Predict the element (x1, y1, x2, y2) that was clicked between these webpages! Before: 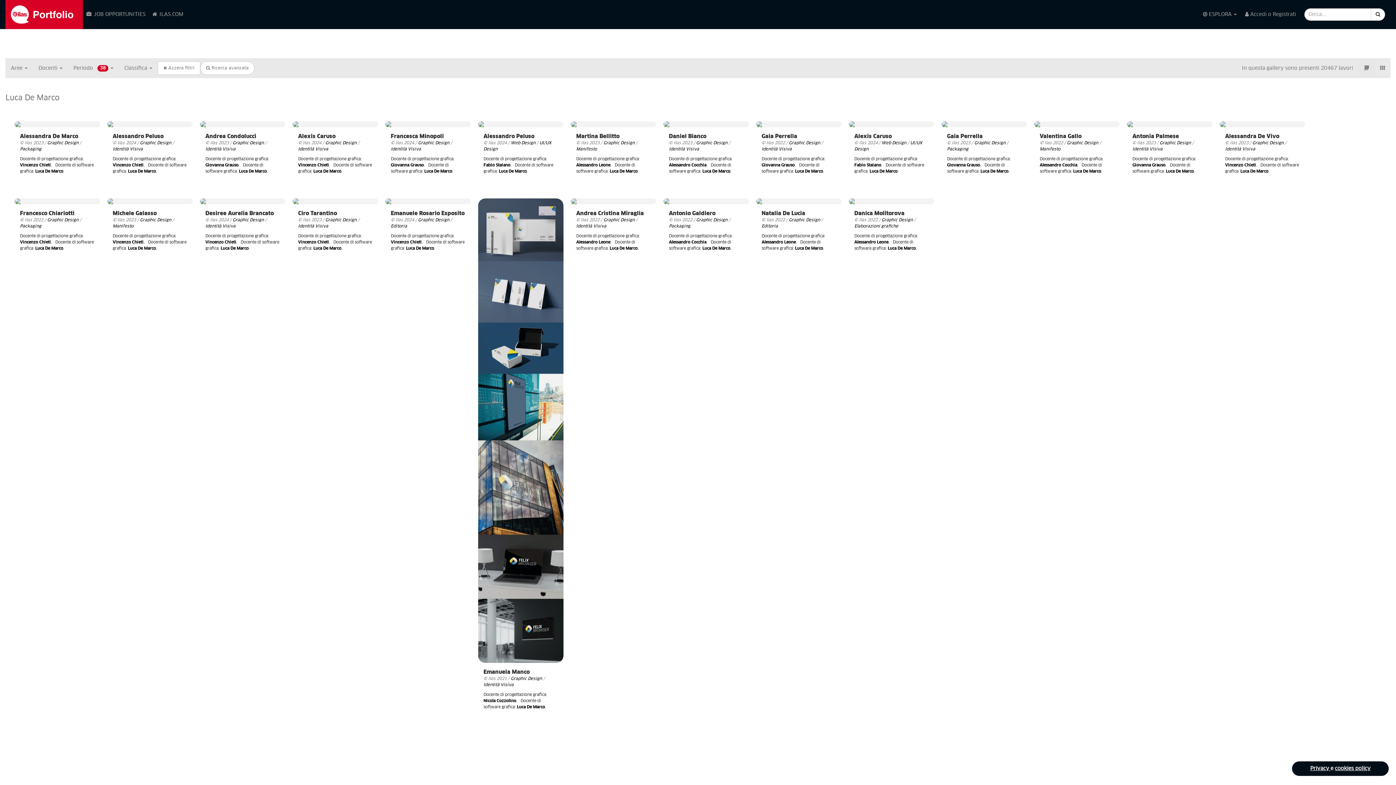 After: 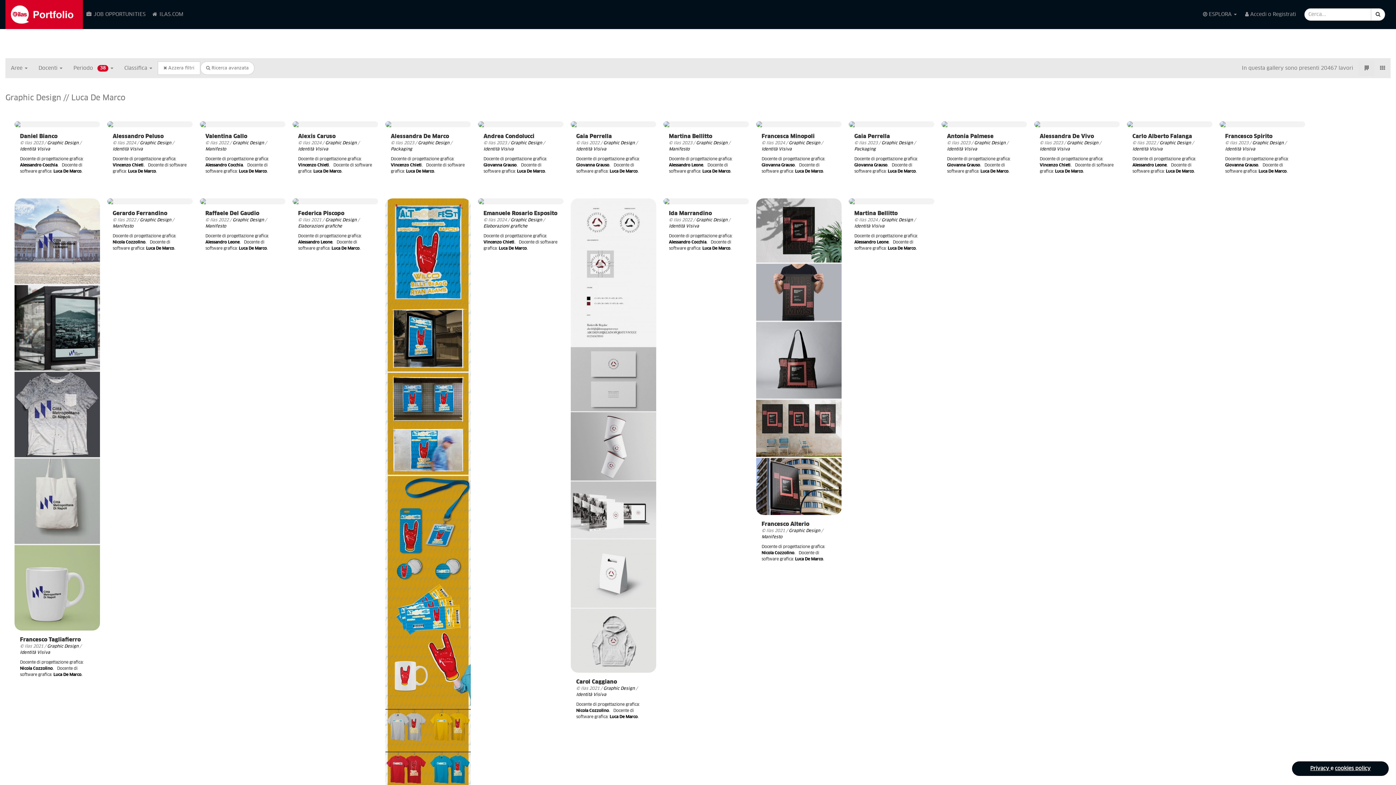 Action: bbox: (47, 141, 78, 145) label: Graphic Design